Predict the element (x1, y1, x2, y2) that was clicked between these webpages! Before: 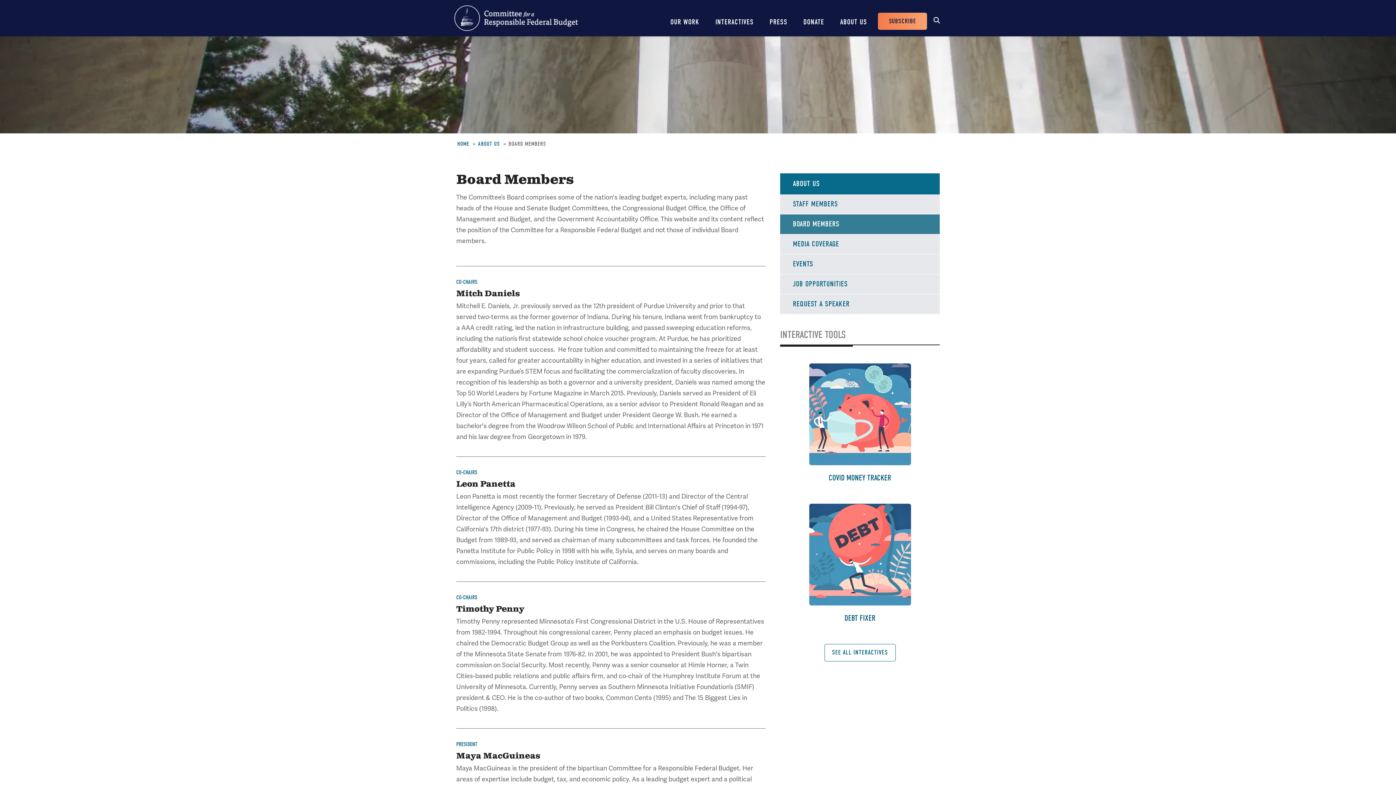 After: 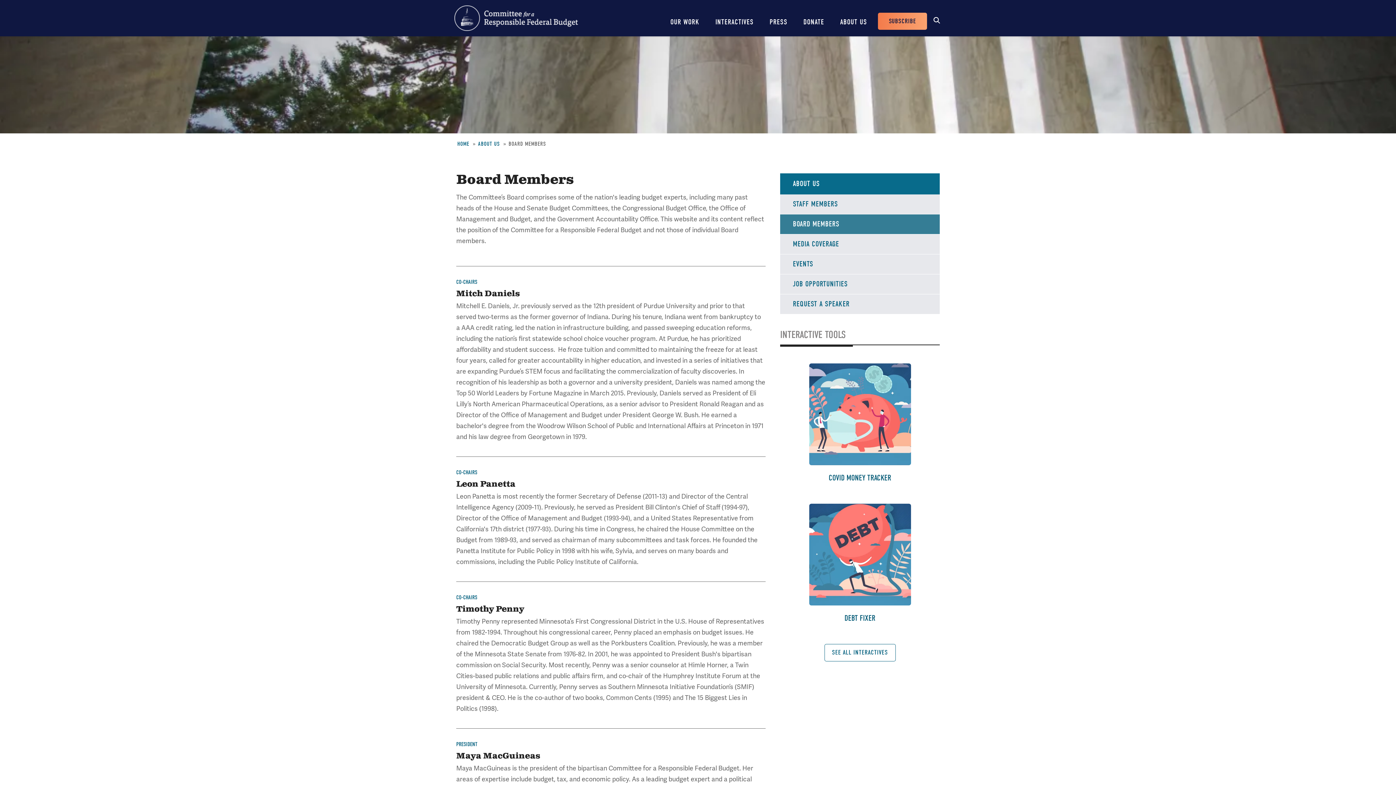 Action: bbox: (780, 214, 940, 234) label: BOARD MEMBERS